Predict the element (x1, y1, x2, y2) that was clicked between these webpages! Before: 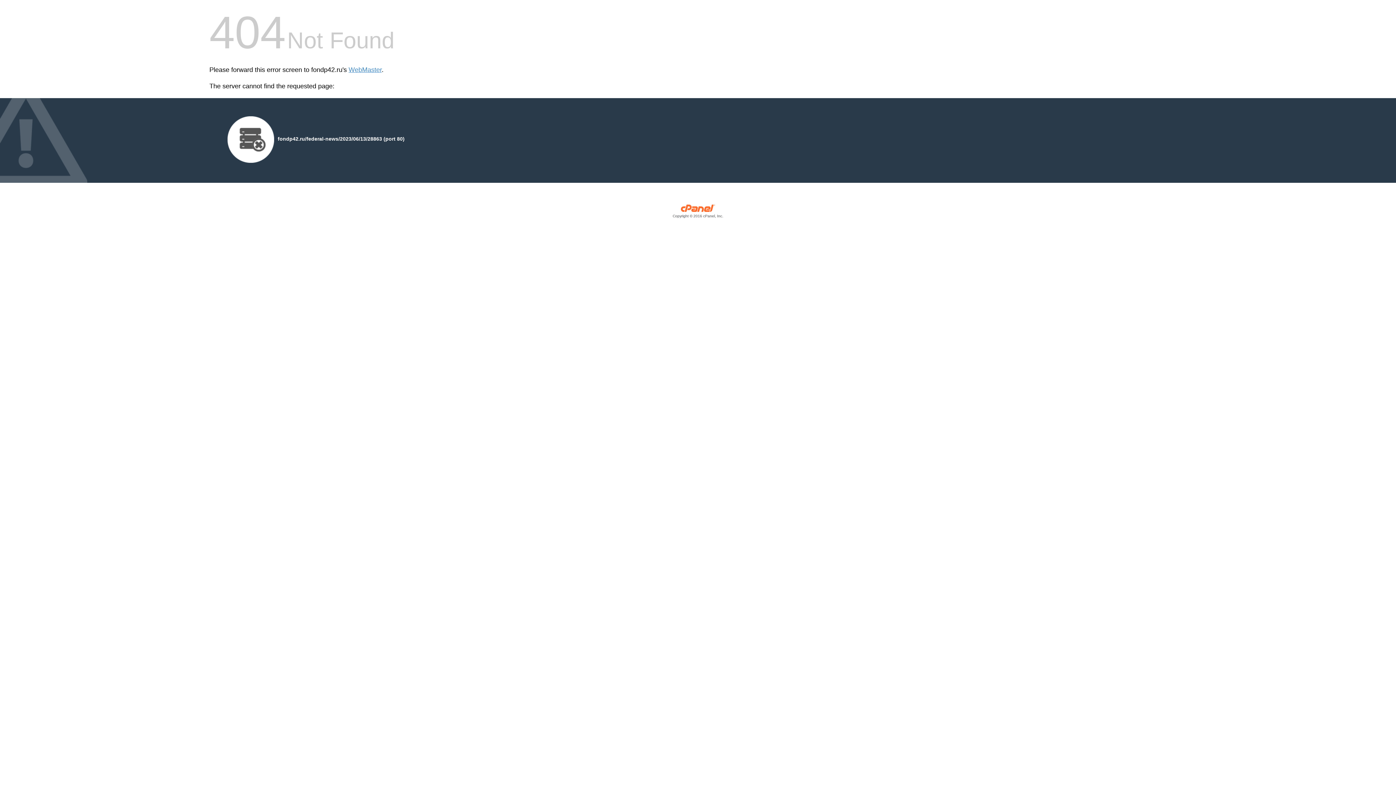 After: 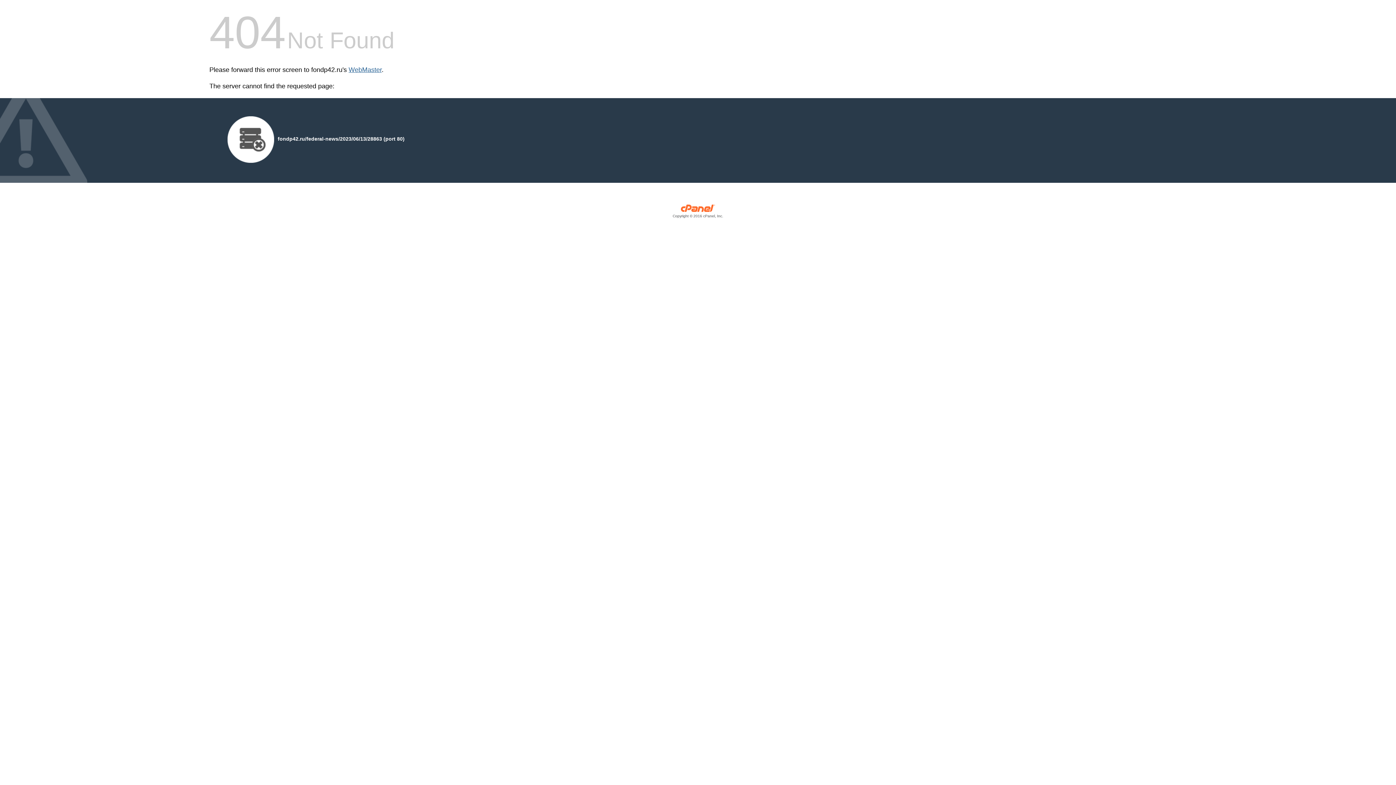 Action: bbox: (348, 66, 381, 73) label: WebMaster